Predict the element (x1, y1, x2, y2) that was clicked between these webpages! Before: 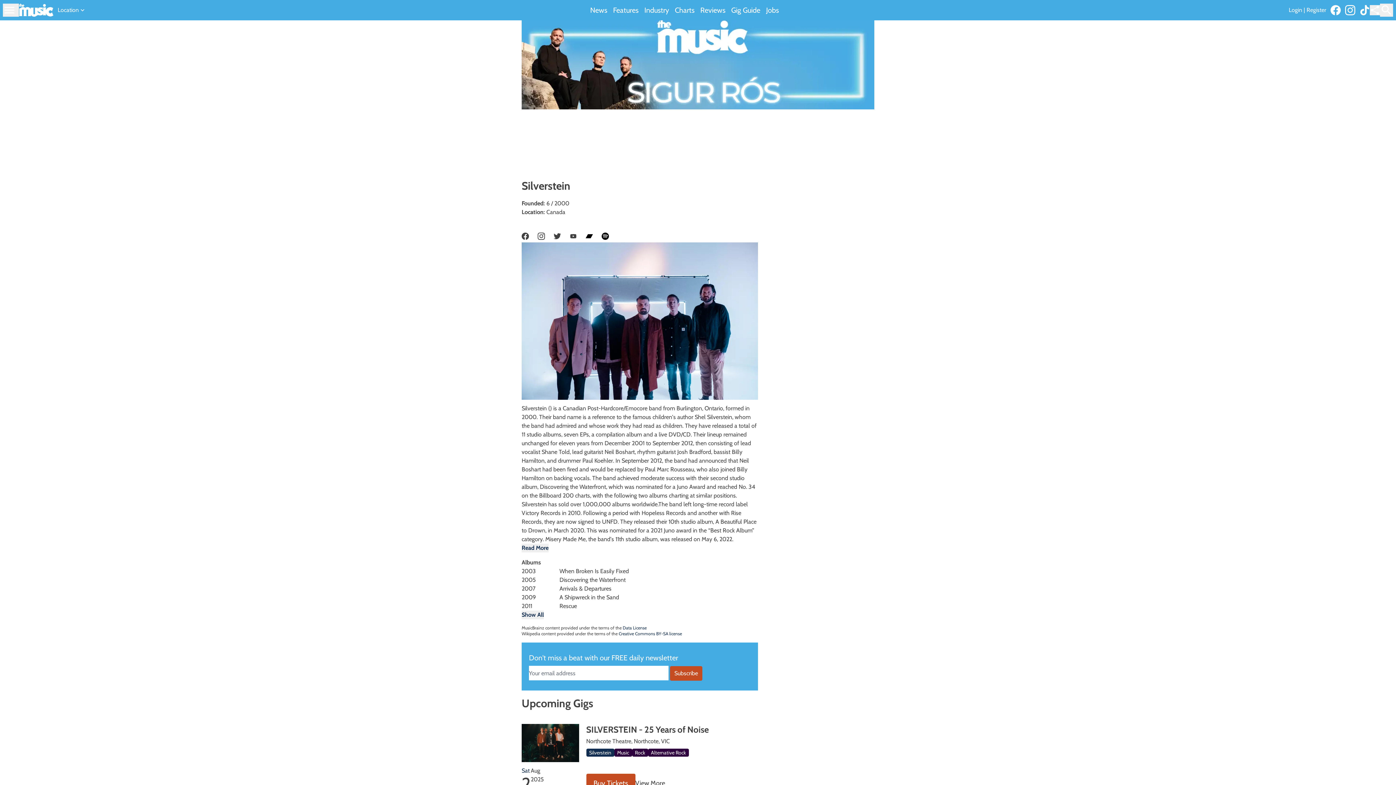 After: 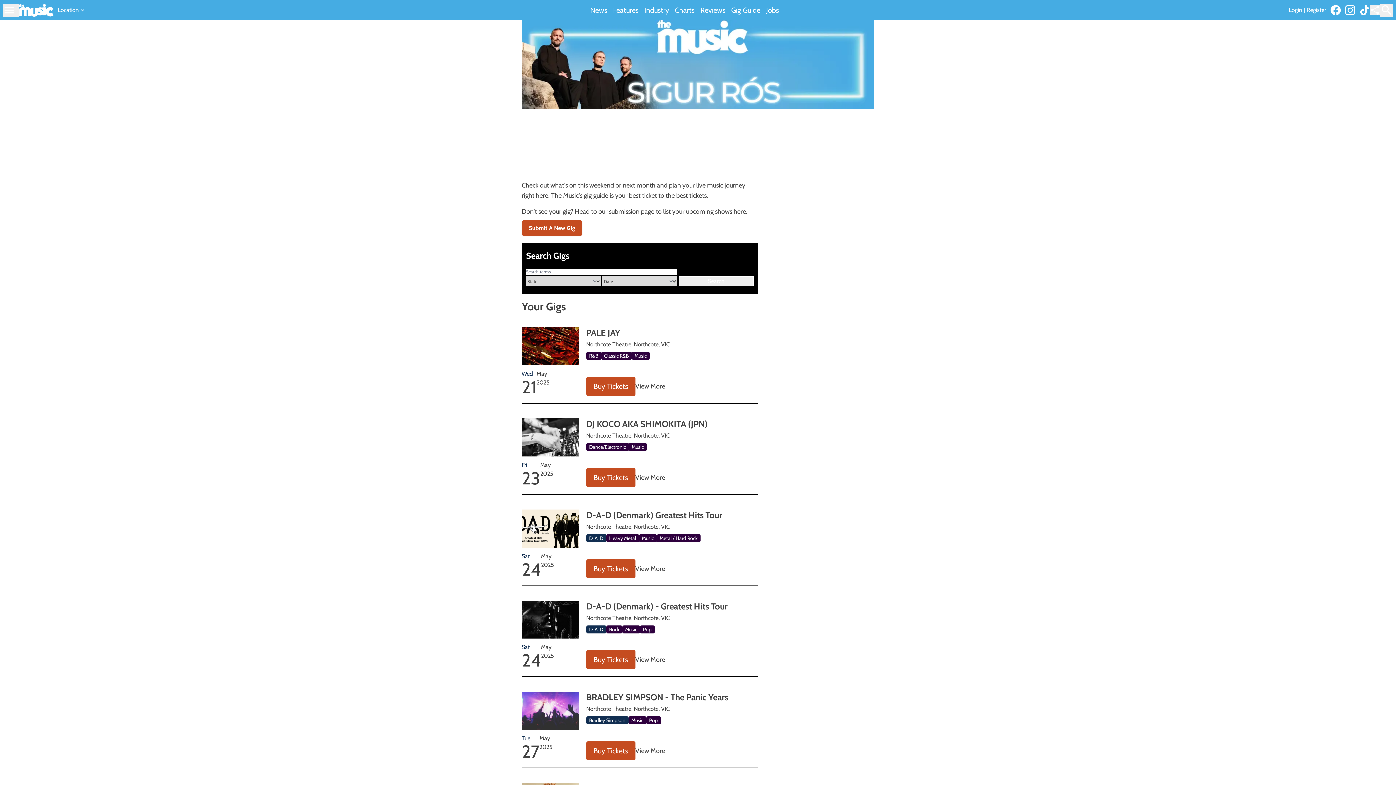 Action: bbox: (586, 738, 631, 745) label: Northcote Theatre